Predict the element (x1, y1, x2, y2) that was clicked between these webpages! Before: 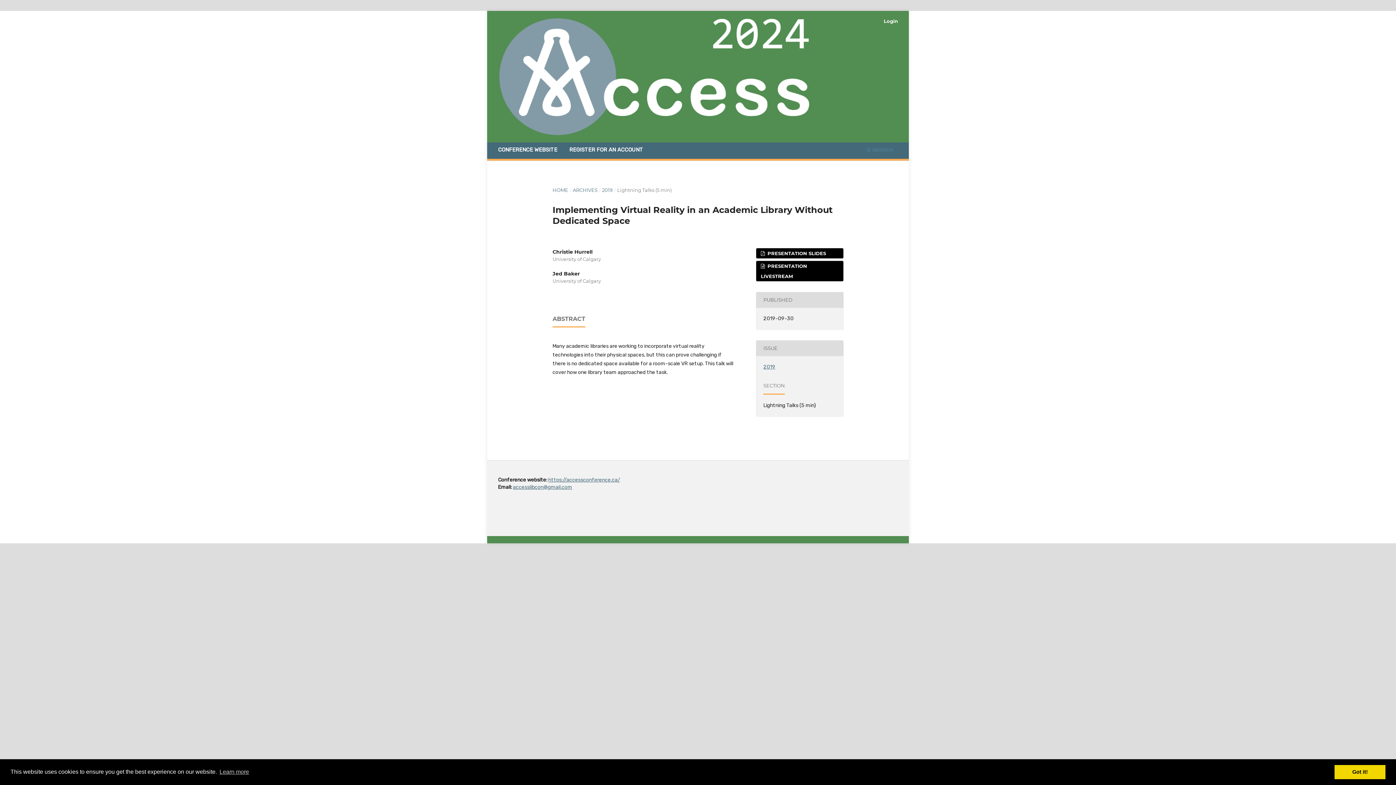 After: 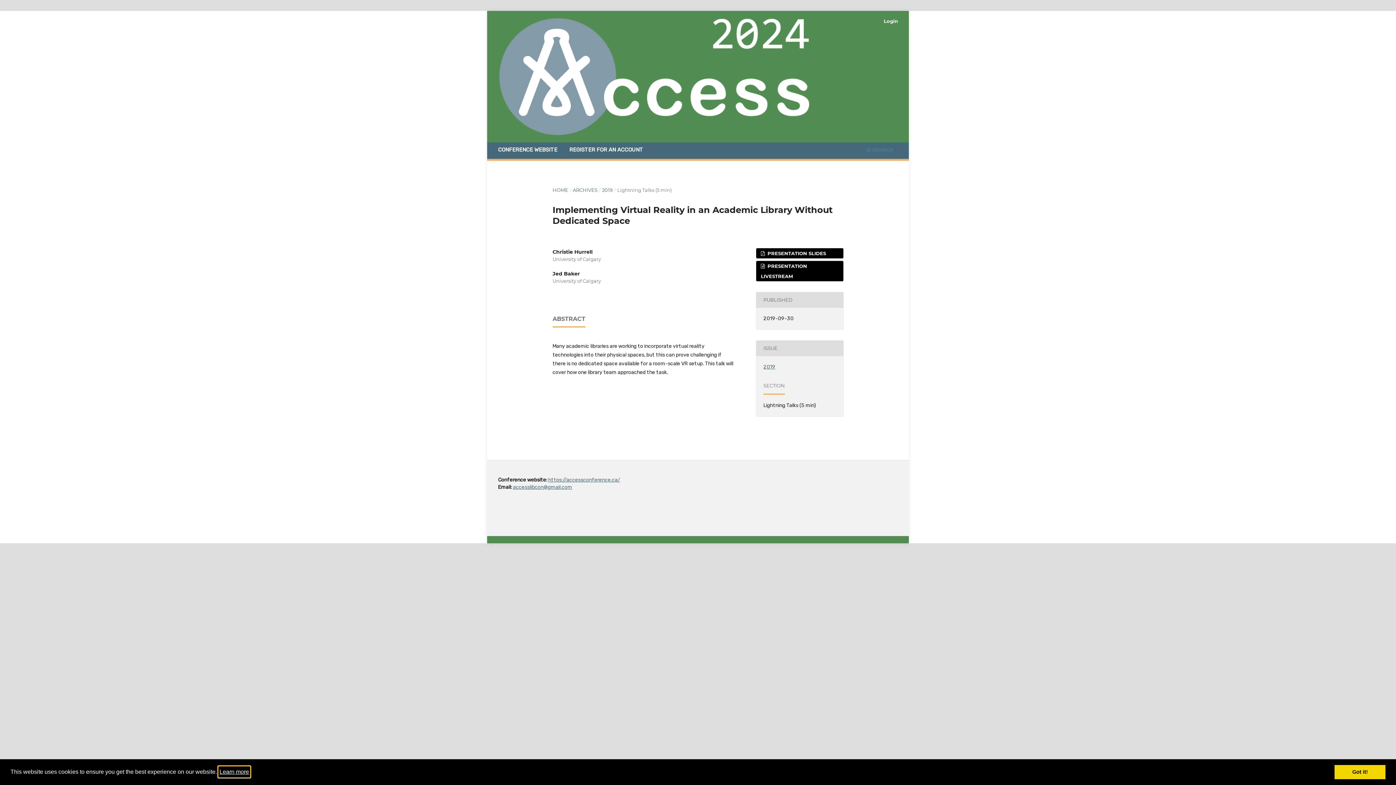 Action: bbox: (218, 766, 250, 777) label: learn more about cookies